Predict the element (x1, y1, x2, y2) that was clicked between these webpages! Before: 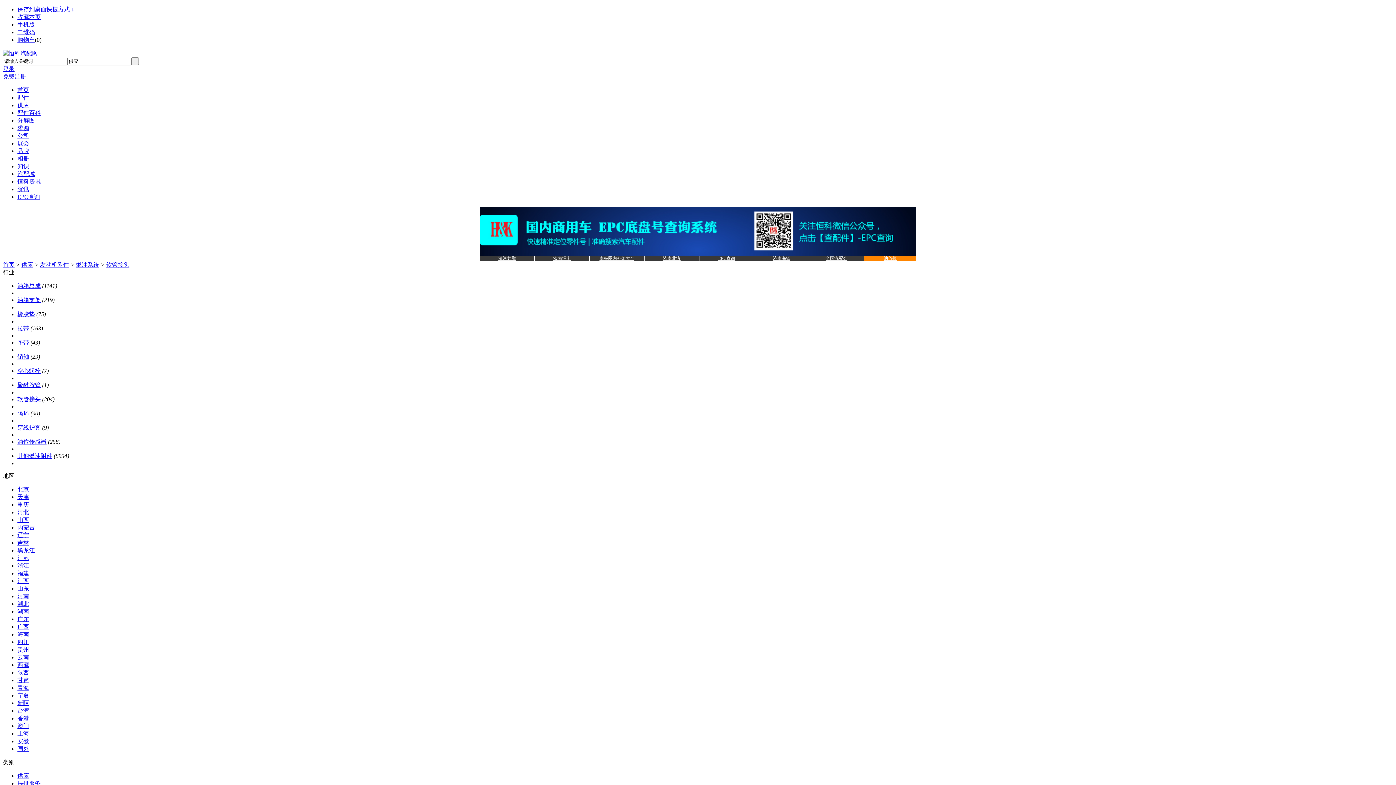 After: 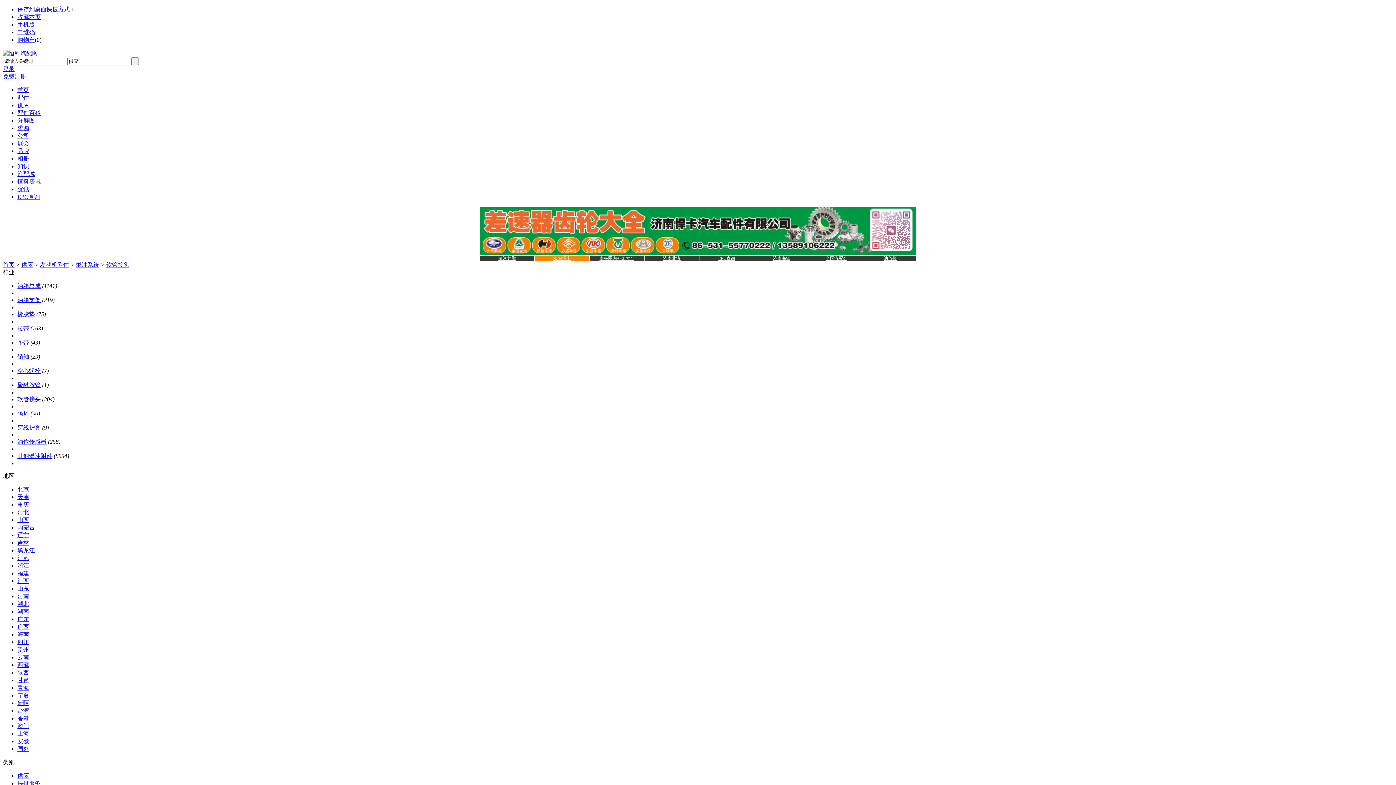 Action: bbox: (480, 250, 916, 256)